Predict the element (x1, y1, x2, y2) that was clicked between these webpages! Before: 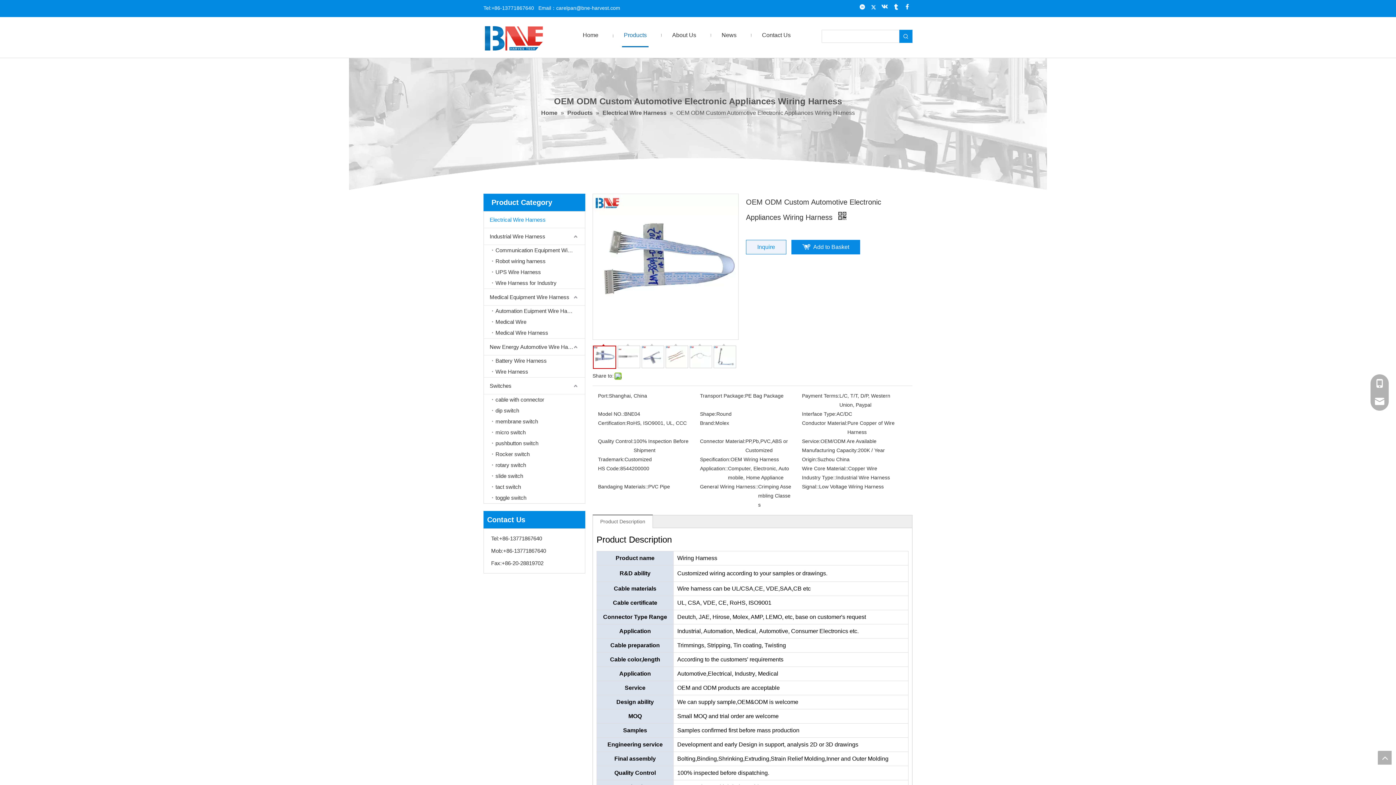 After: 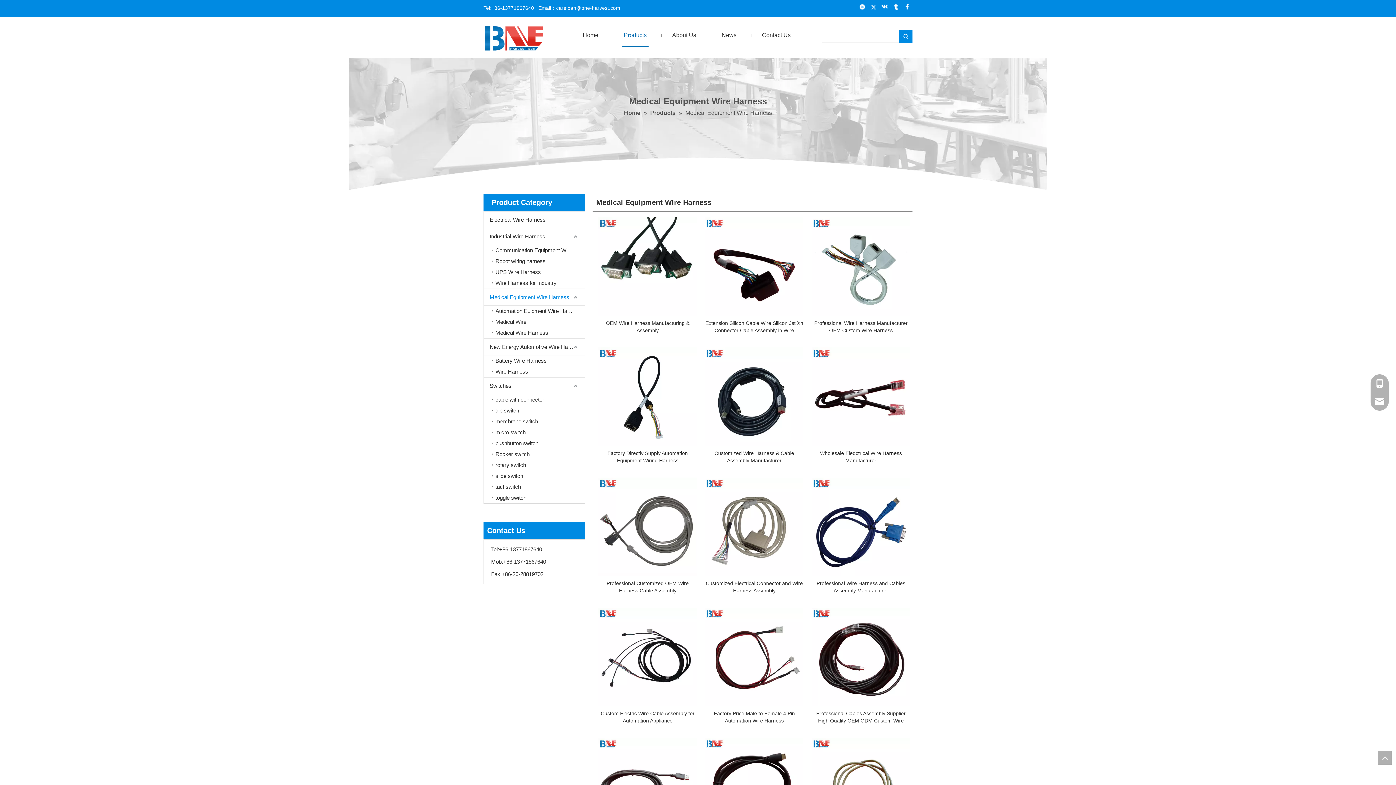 Action: label: Medical Equipment Wire Harness bbox: (484, 289, 585, 305)